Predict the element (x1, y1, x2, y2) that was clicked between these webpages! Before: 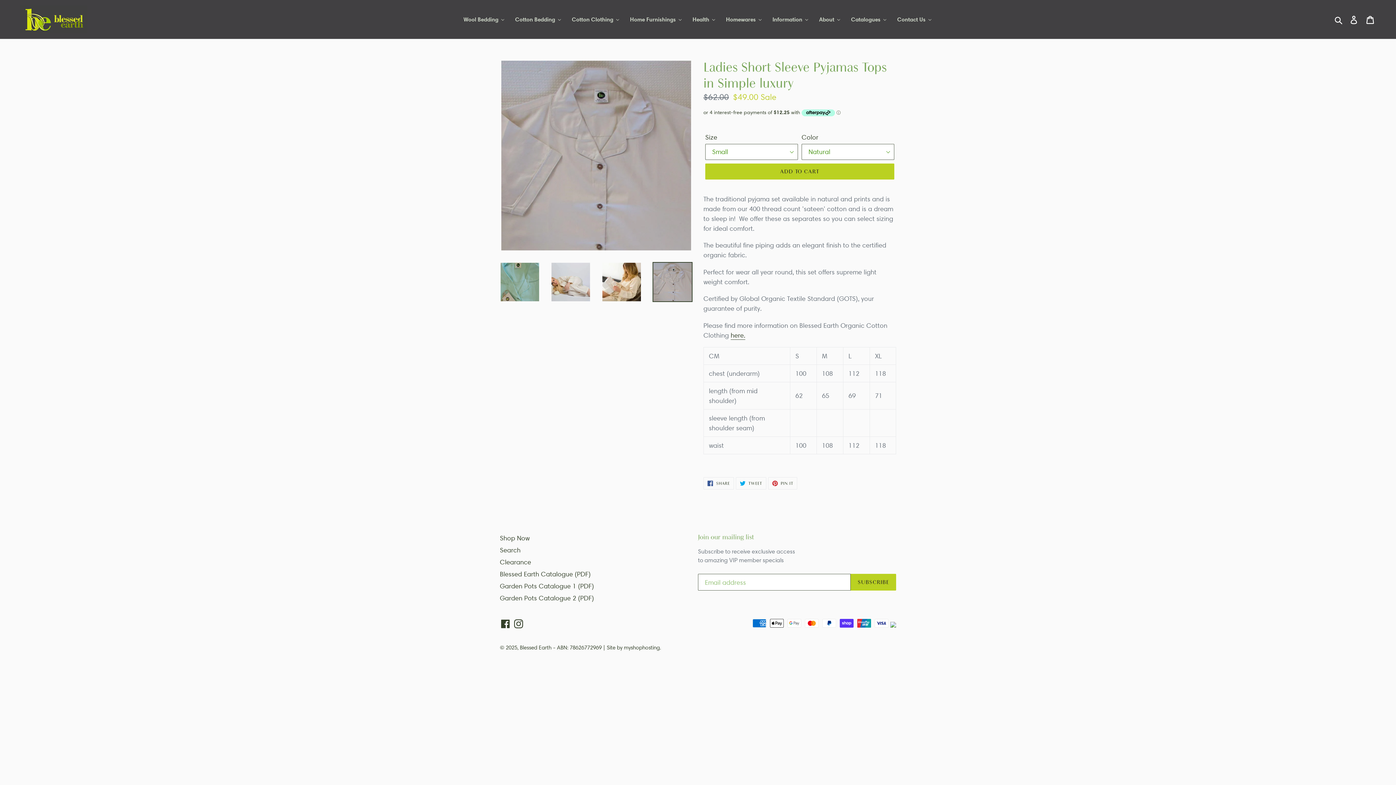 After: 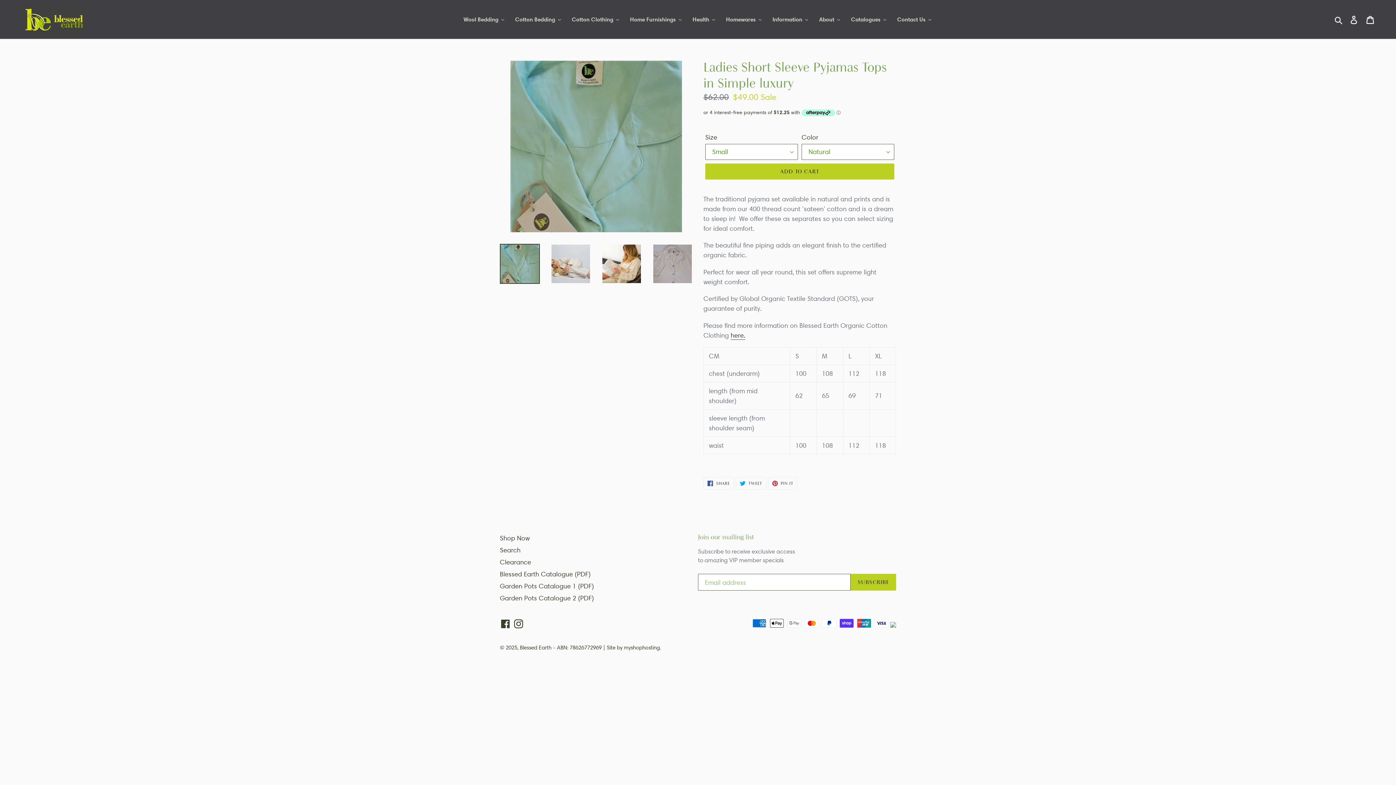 Action: bbox: (500, 262, 540, 302)